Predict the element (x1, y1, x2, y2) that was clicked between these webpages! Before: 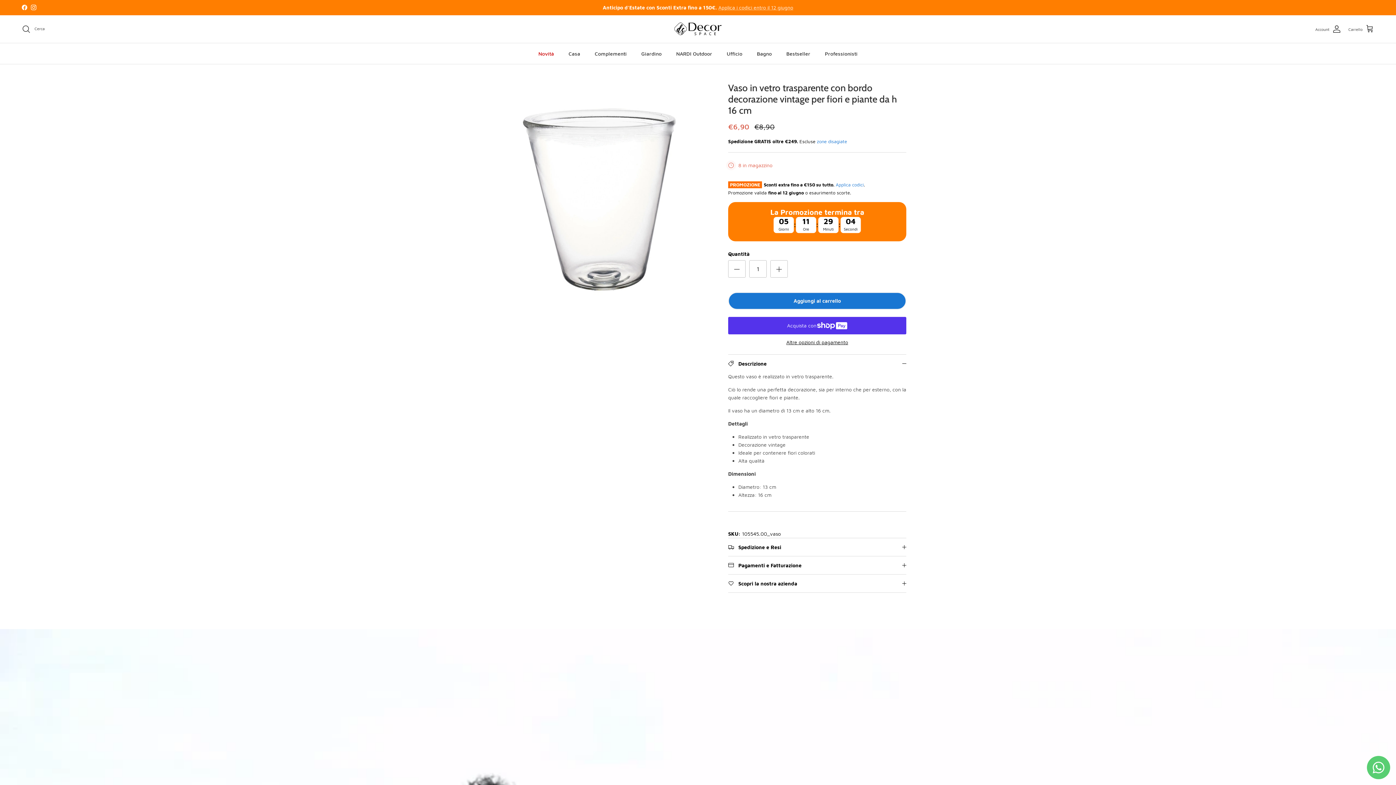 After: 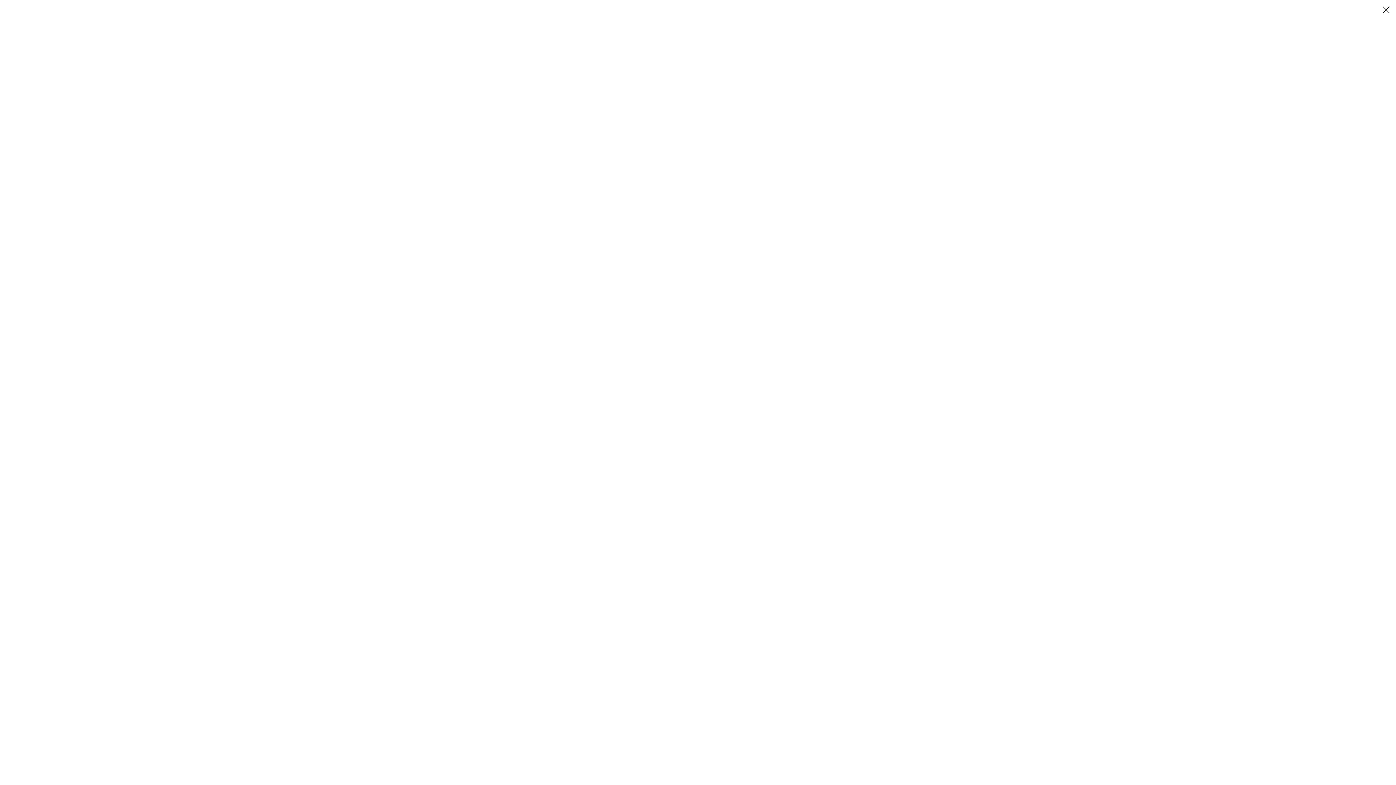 Action: bbox: (489, 82, 712, 305) label: Carica immagine 1 nella visualizzazione galleria